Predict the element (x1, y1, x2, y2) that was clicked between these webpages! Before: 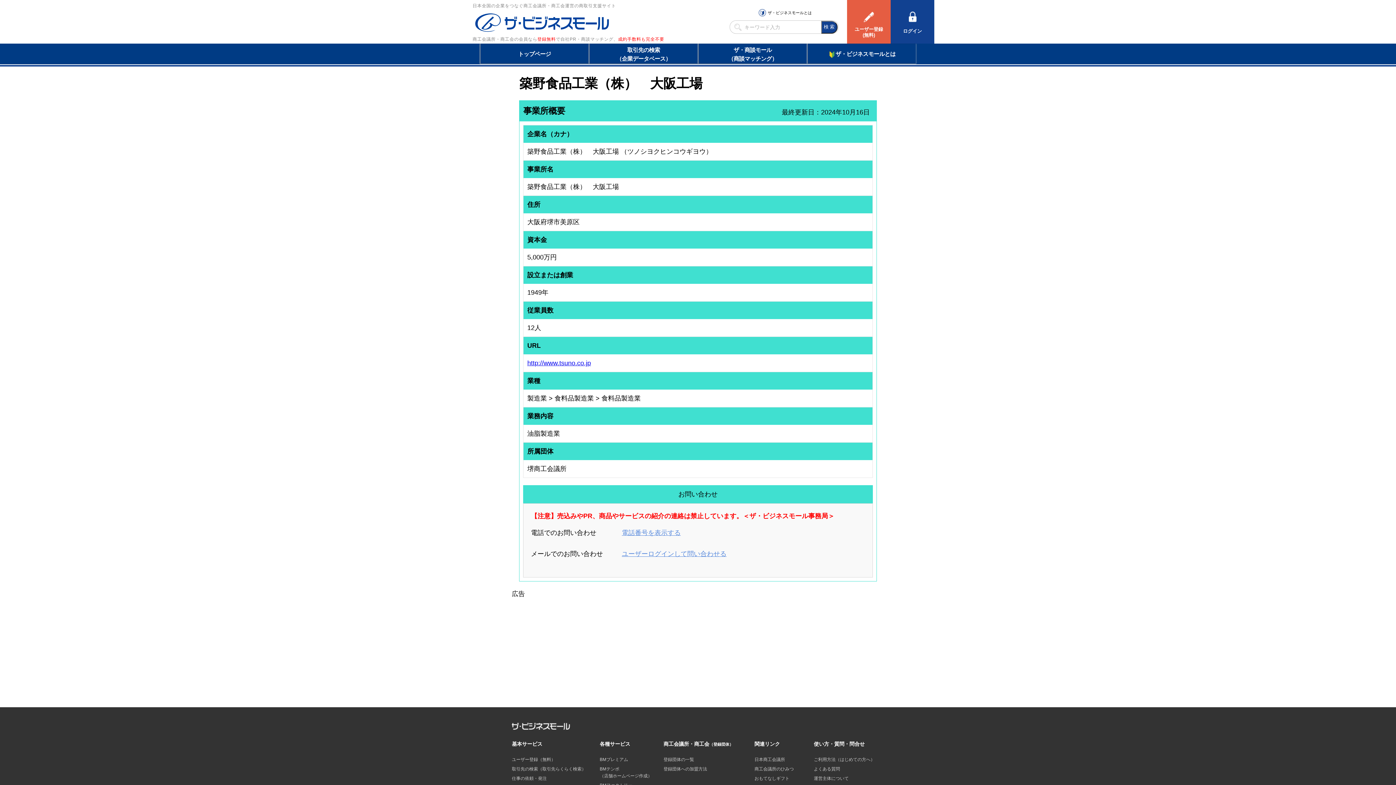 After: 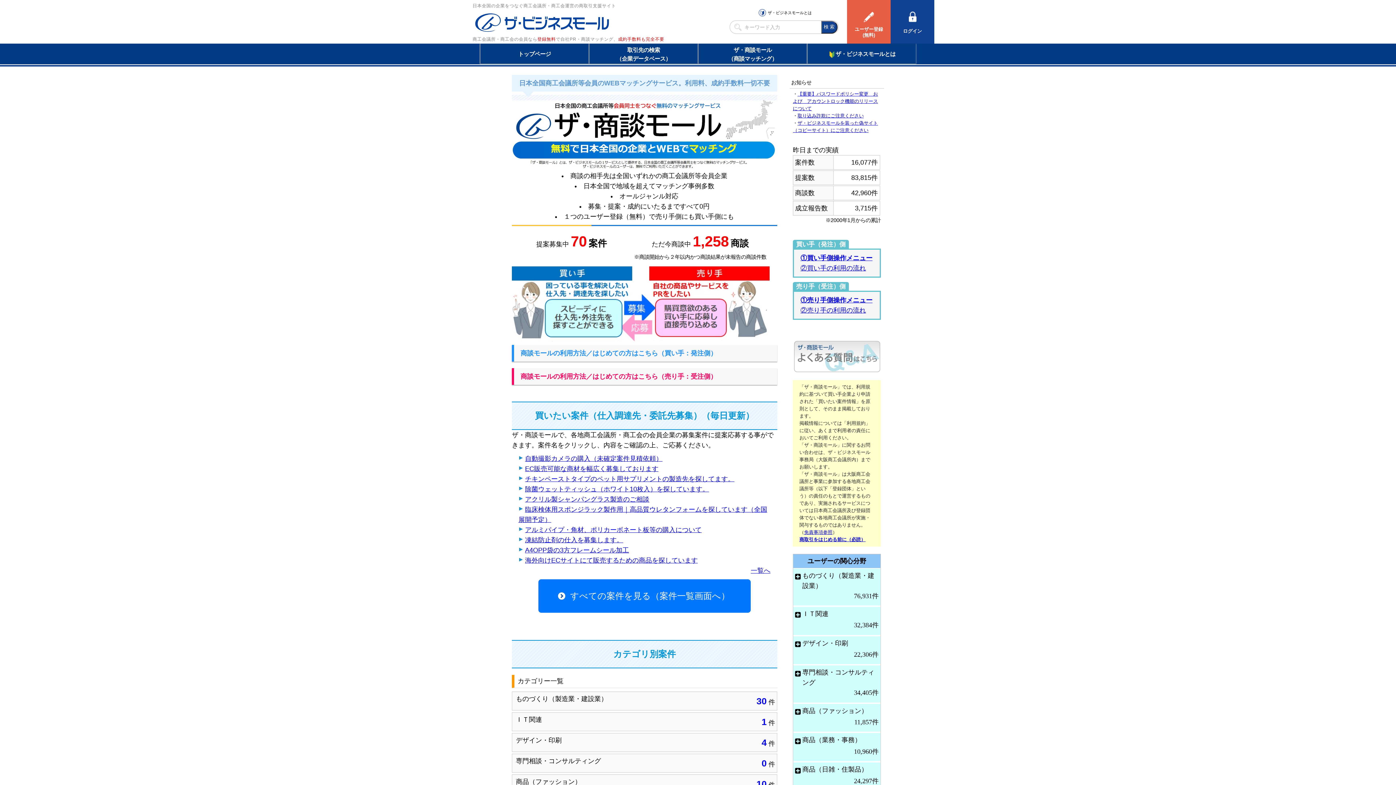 Action: label: ザ・商談モール
（商談マッチング） bbox: (698, 43, 807, 63)